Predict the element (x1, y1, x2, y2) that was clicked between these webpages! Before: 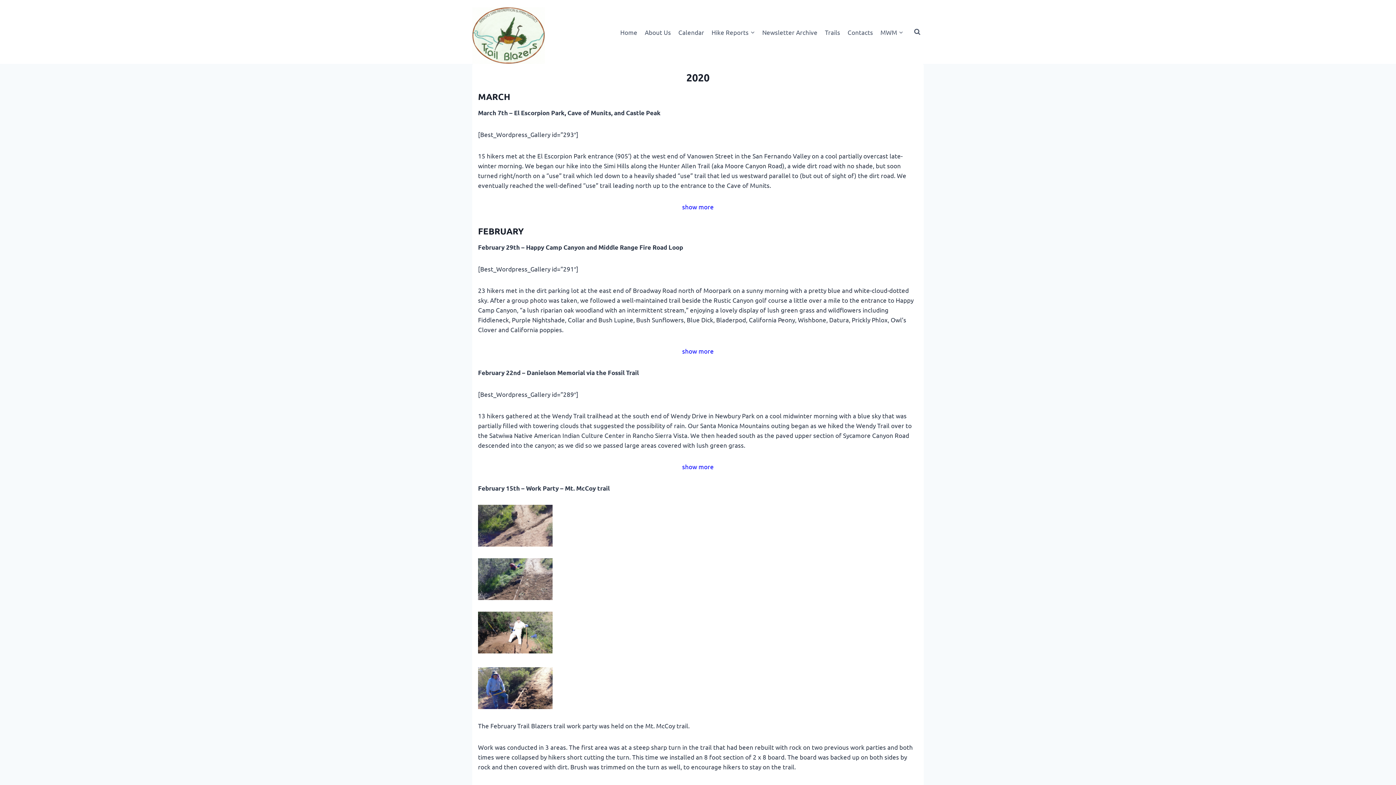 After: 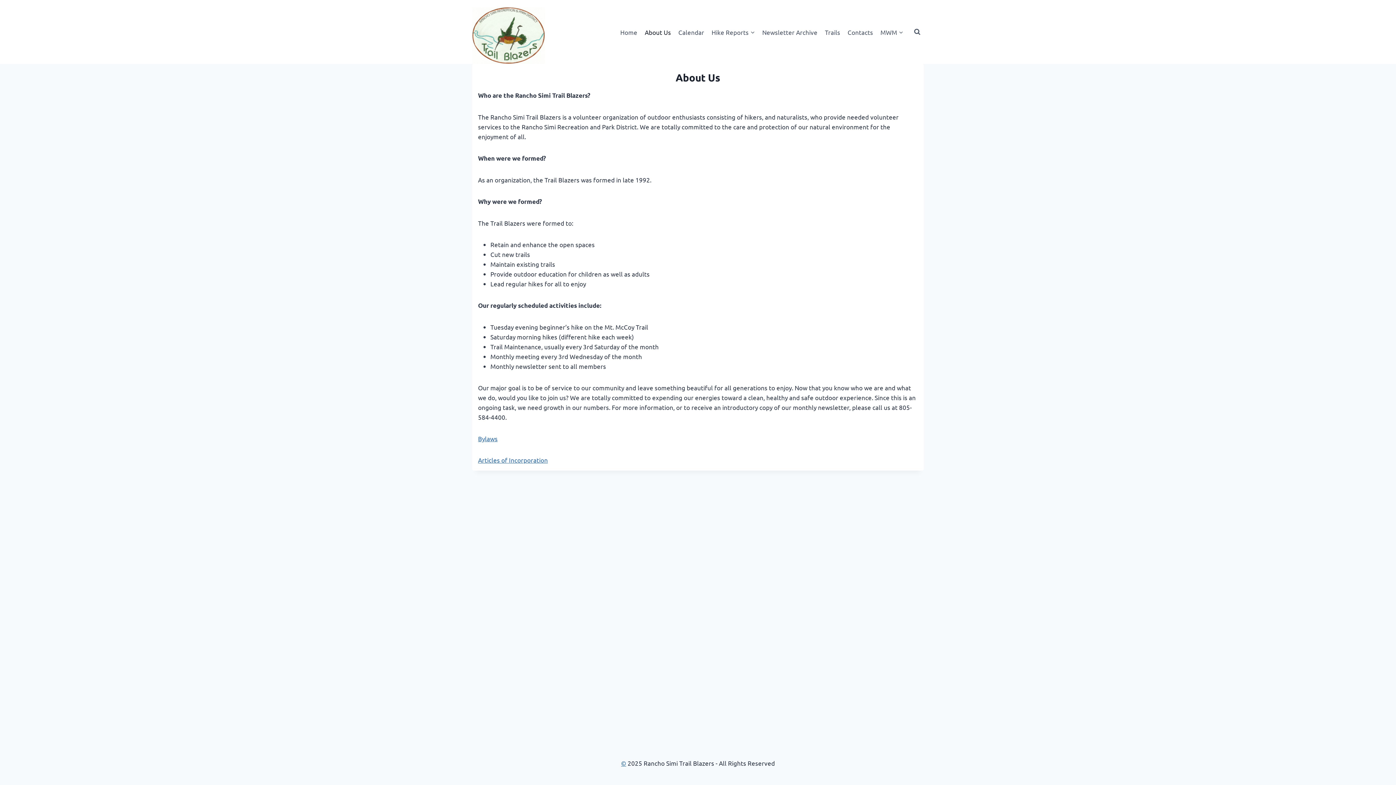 Action: bbox: (641, 23, 674, 40) label: About Us